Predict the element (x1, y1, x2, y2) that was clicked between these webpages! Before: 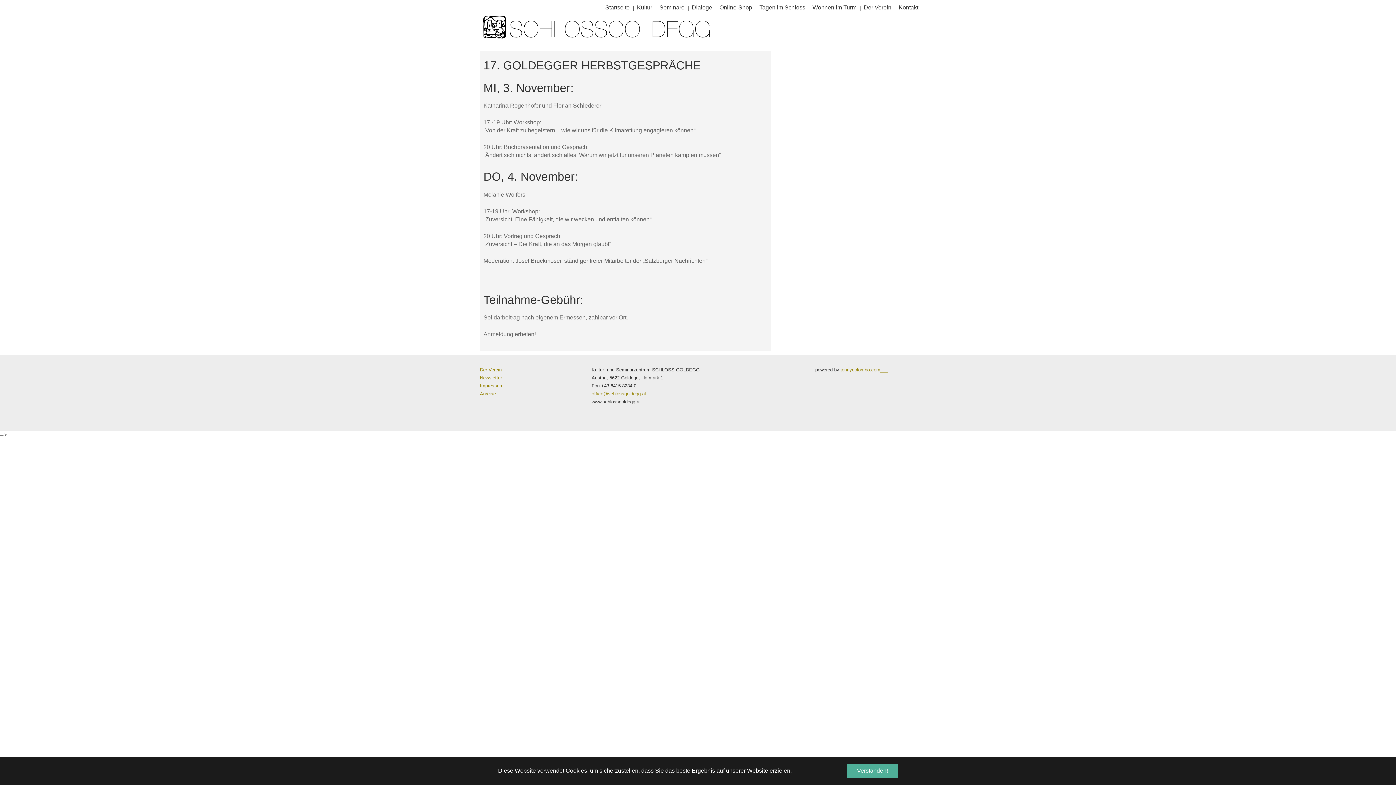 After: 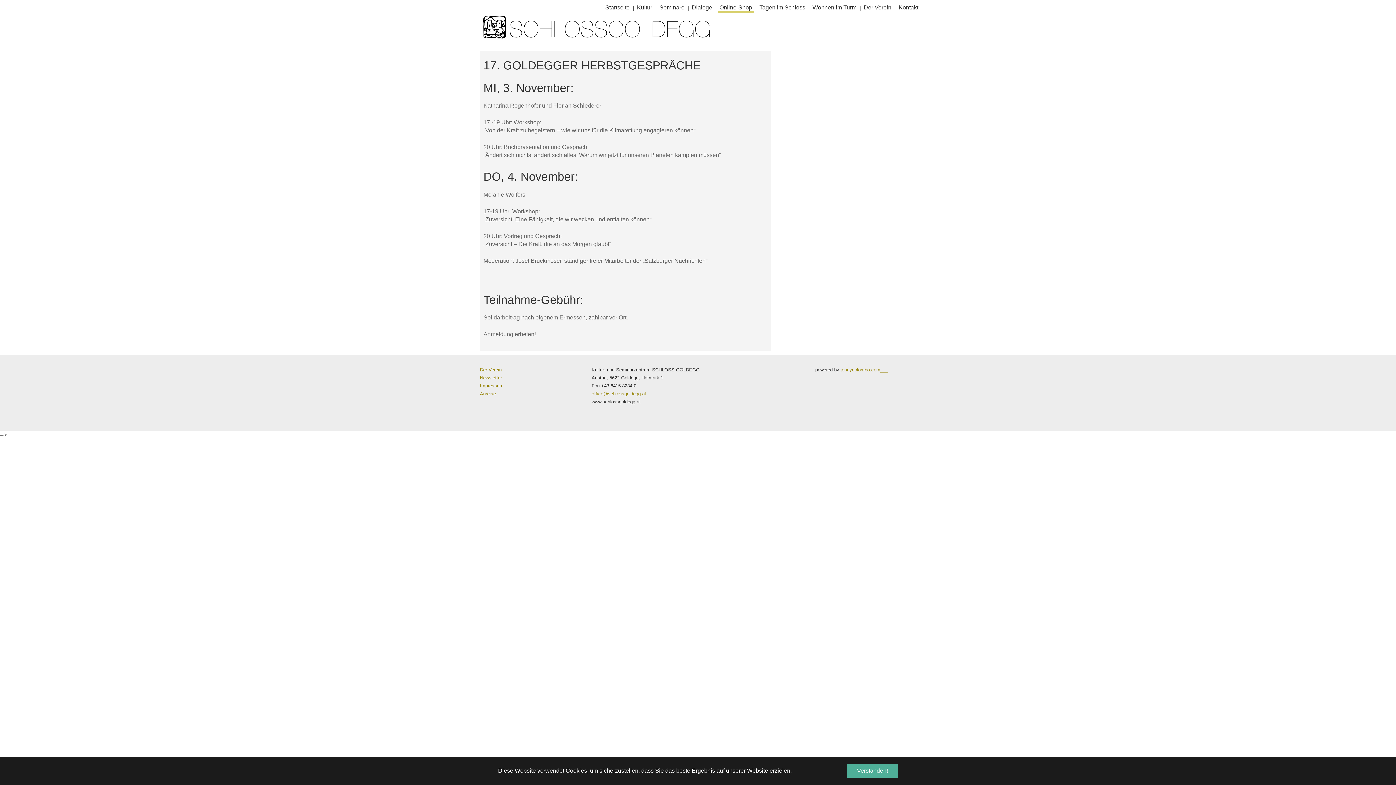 Action: bbox: (716, 3, 756, 13) label: Online-Shop